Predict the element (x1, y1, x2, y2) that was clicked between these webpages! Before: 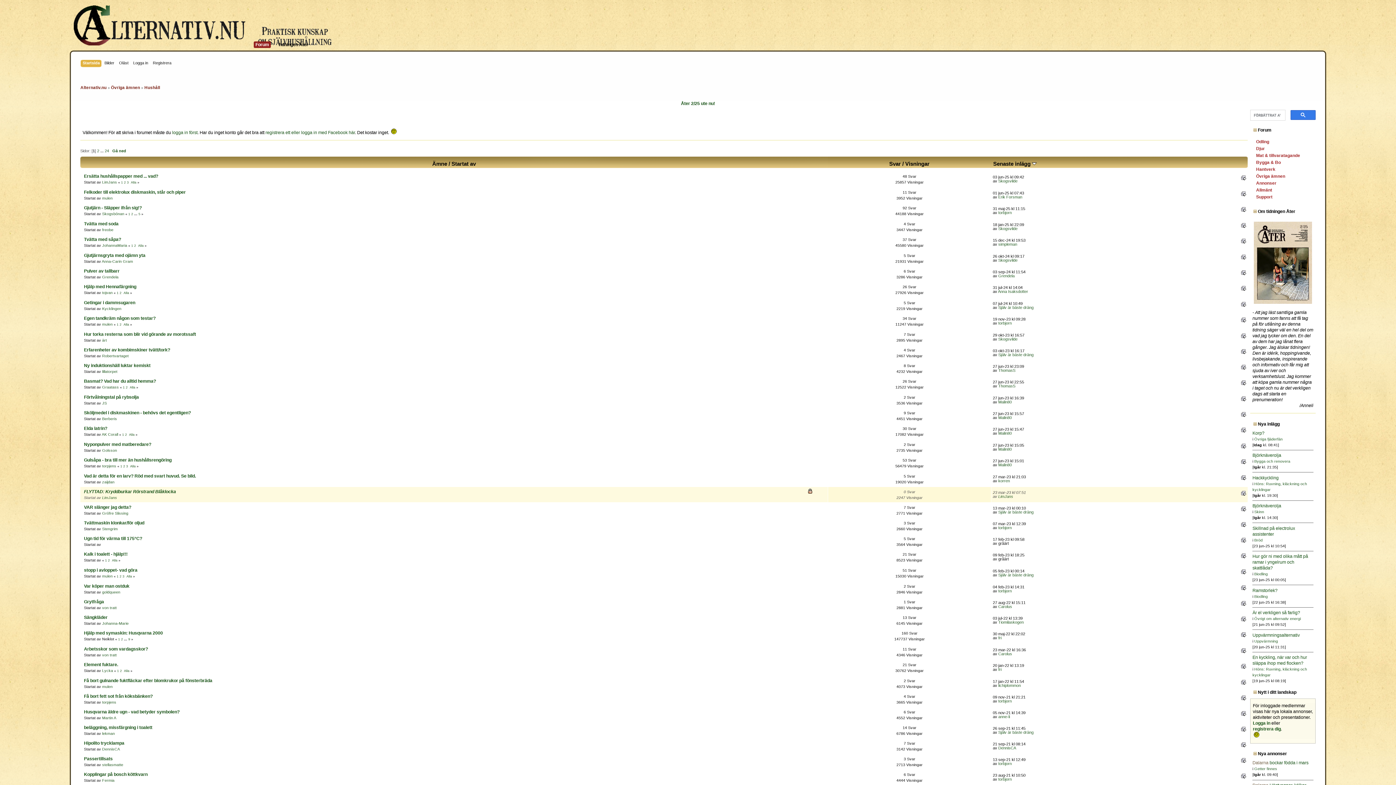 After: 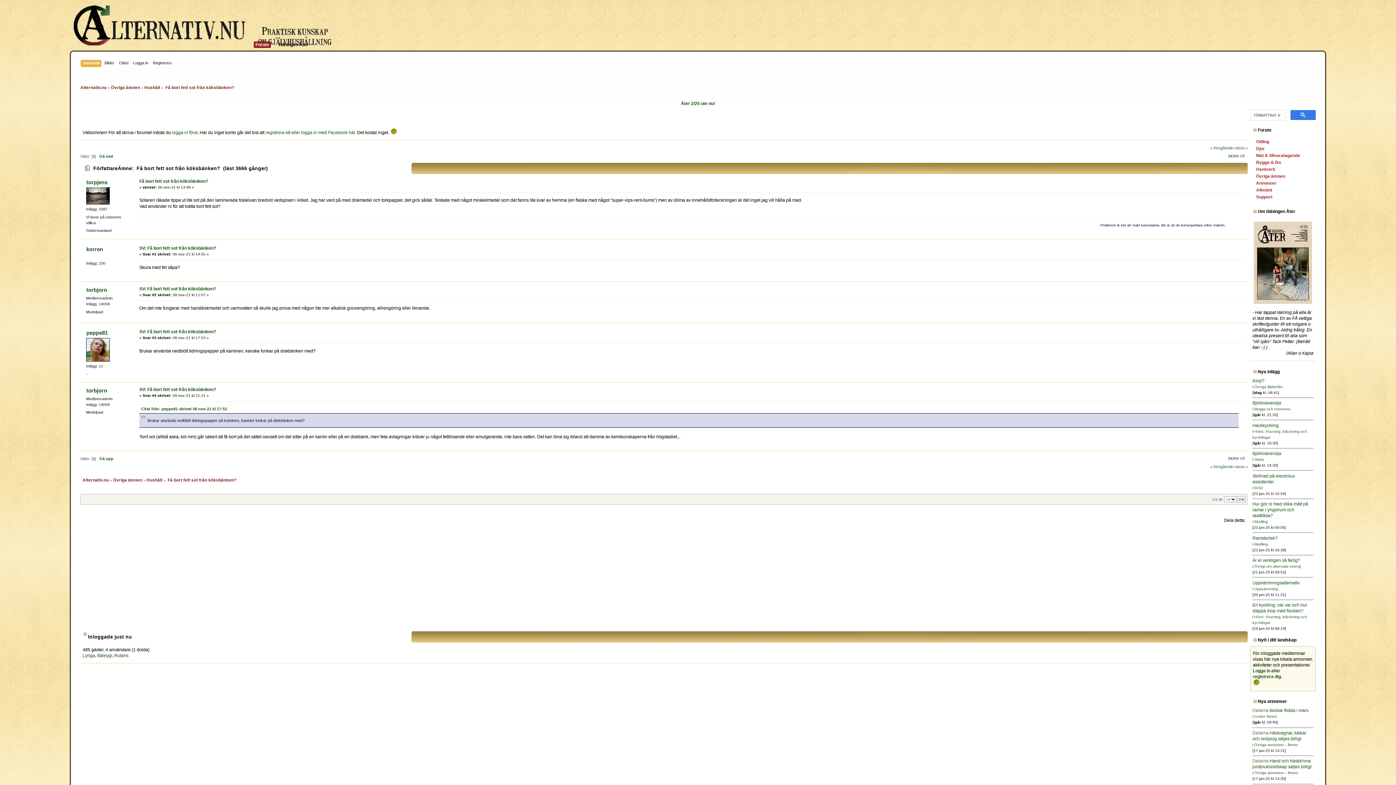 Action: label: Få bort fett sot från köksbänken? bbox: (84, 694, 152, 699)